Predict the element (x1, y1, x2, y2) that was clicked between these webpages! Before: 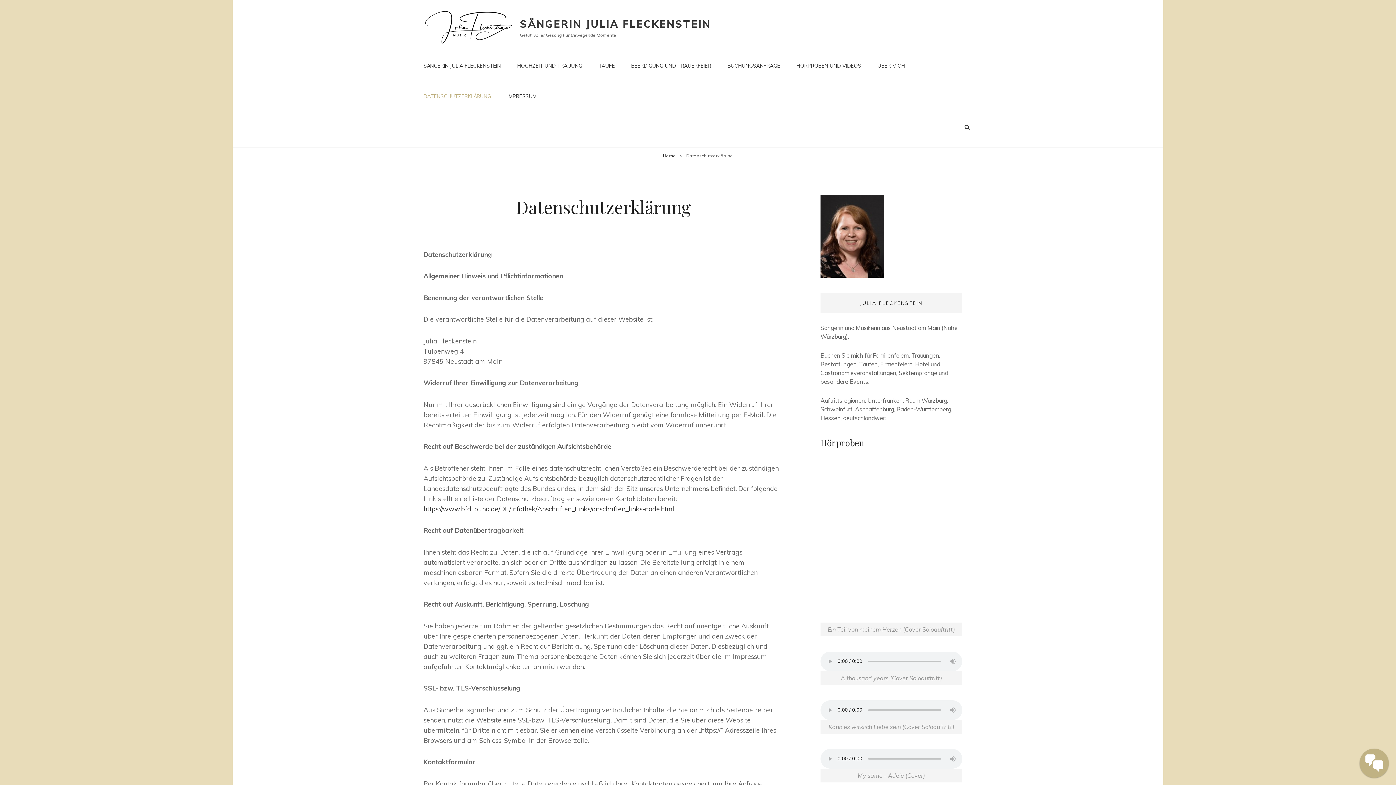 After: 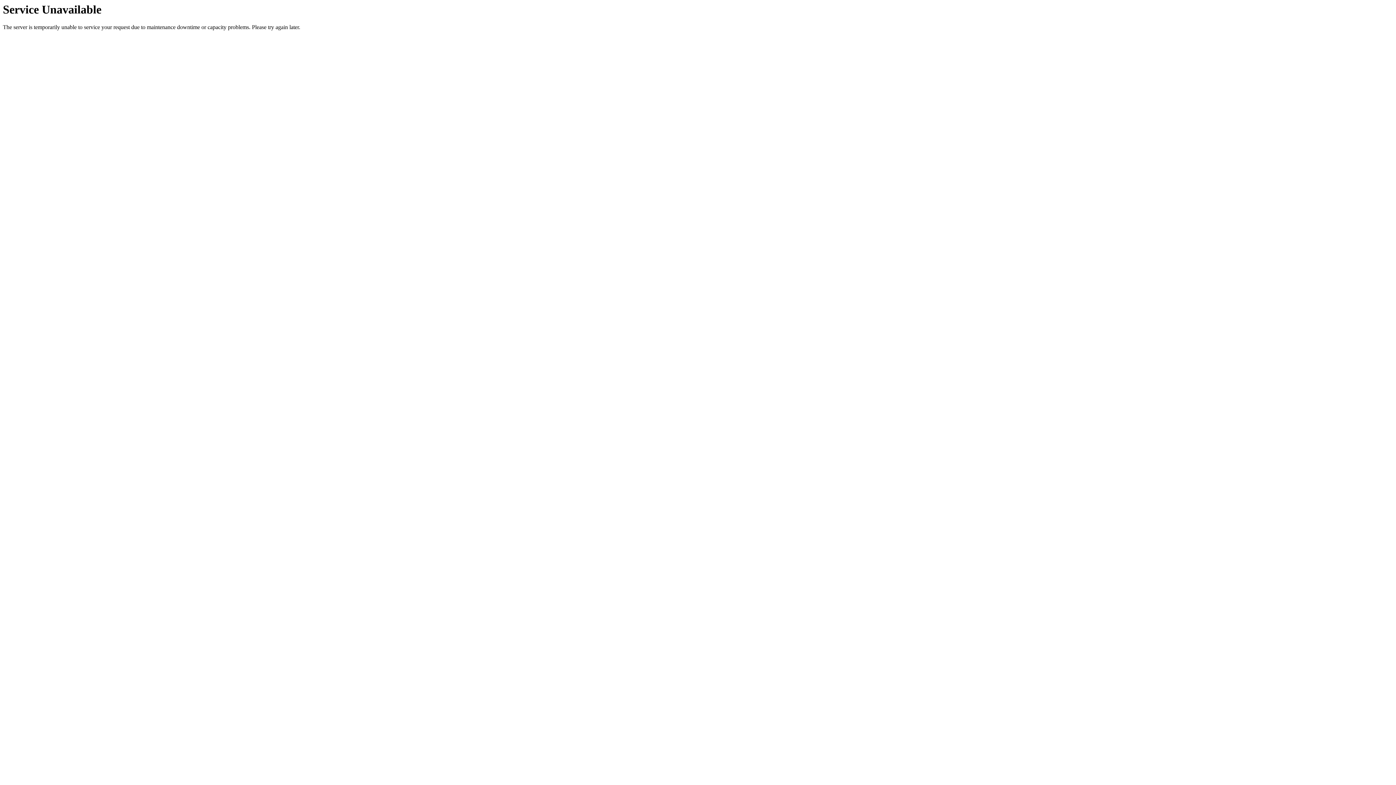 Action: bbox: (500, 81, 544, 111) label: IMPRESSUM